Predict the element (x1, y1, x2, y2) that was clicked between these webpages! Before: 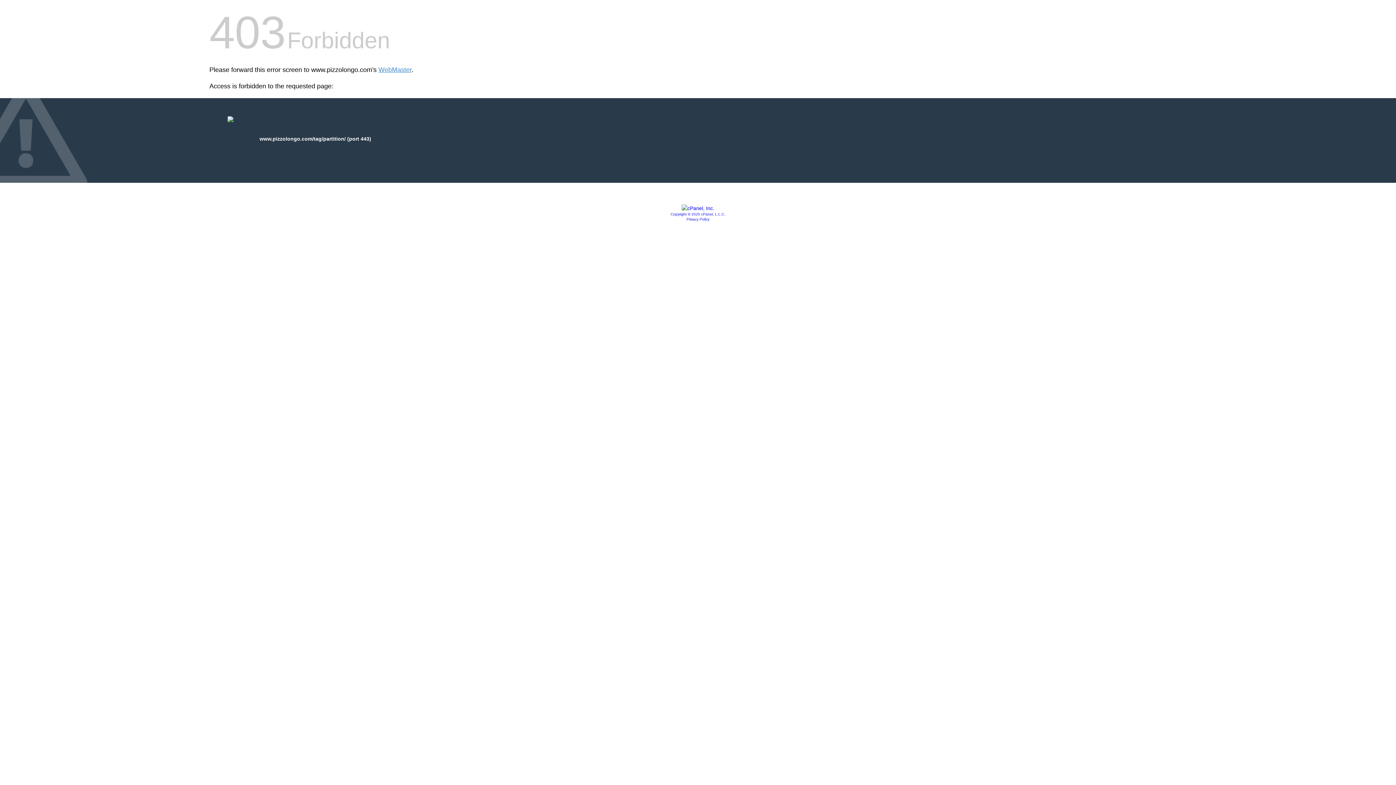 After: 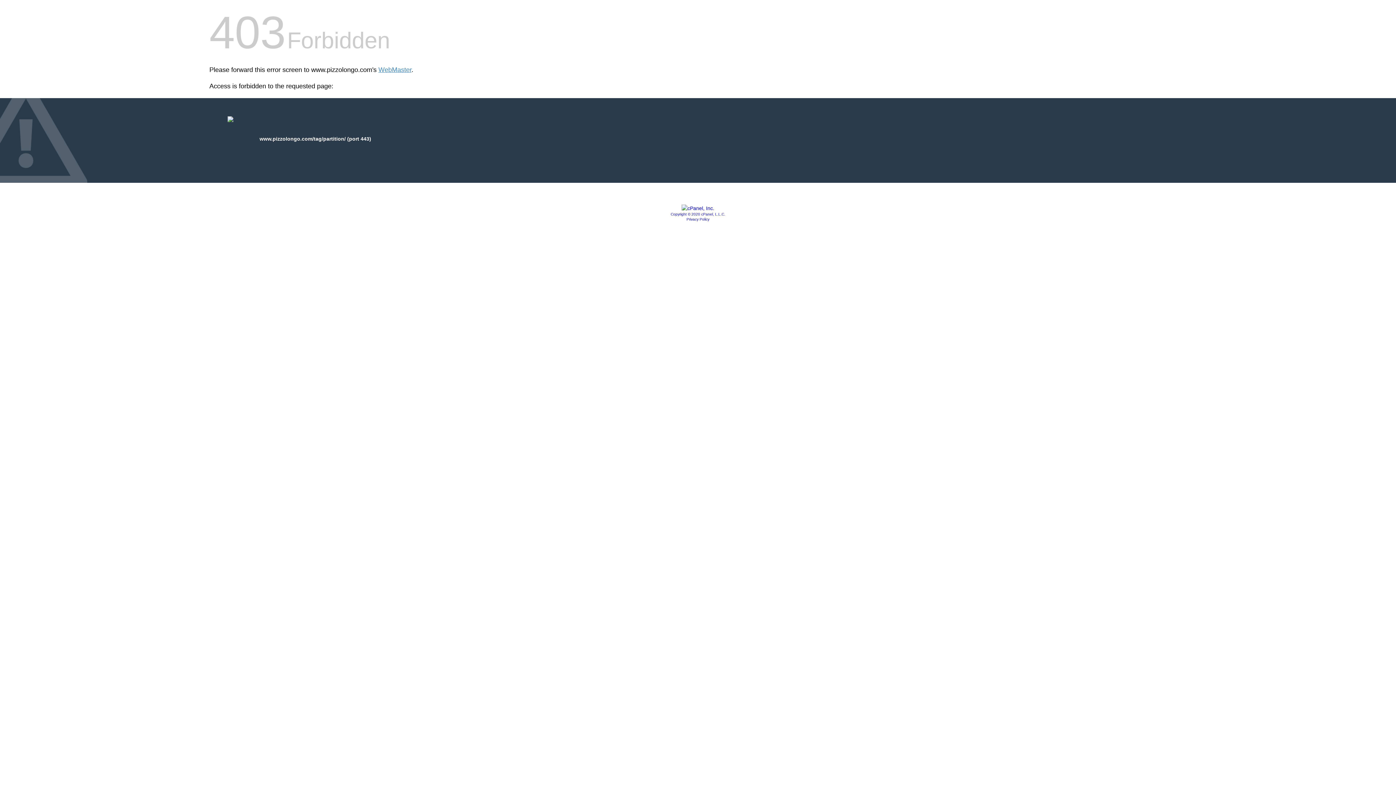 Action: bbox: (686, 217, 709, 221) label: Privacy Policy